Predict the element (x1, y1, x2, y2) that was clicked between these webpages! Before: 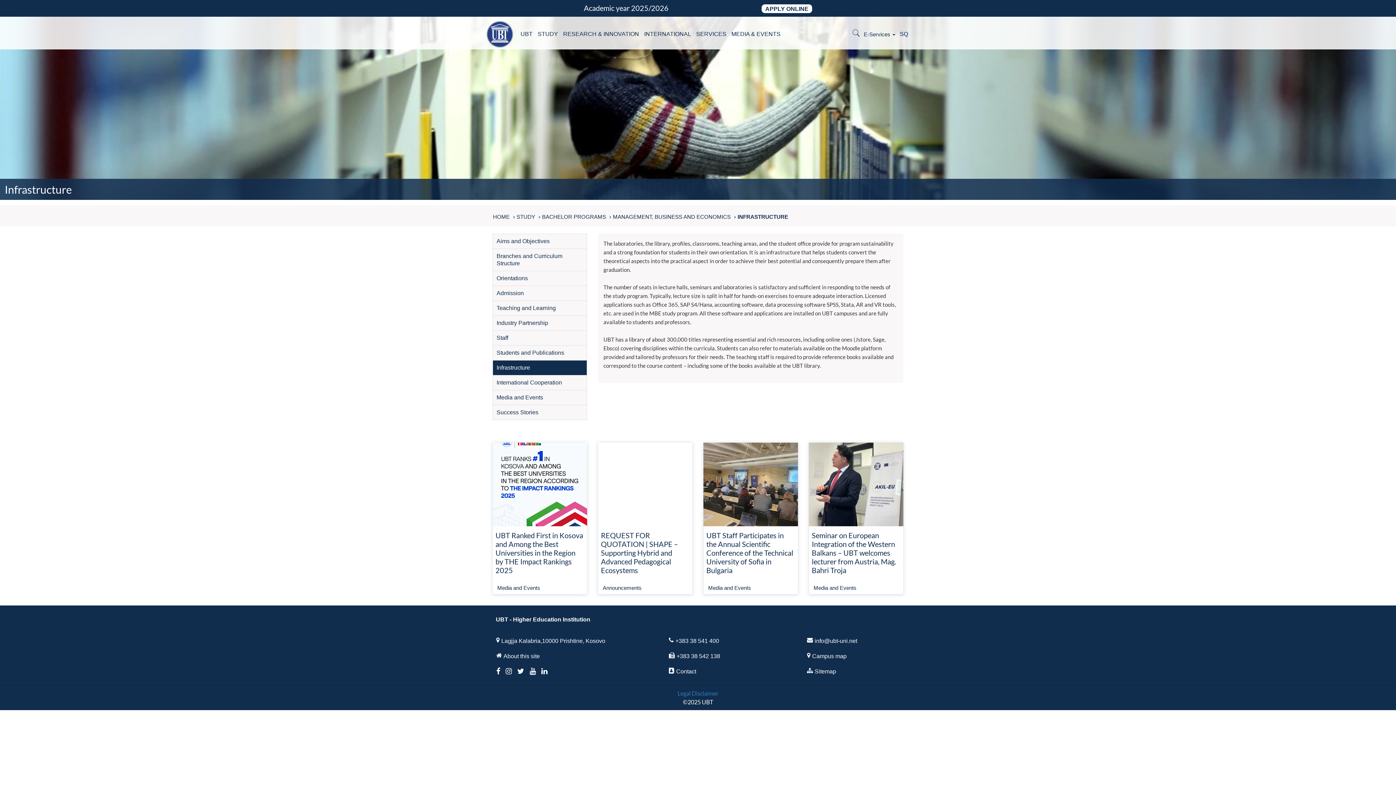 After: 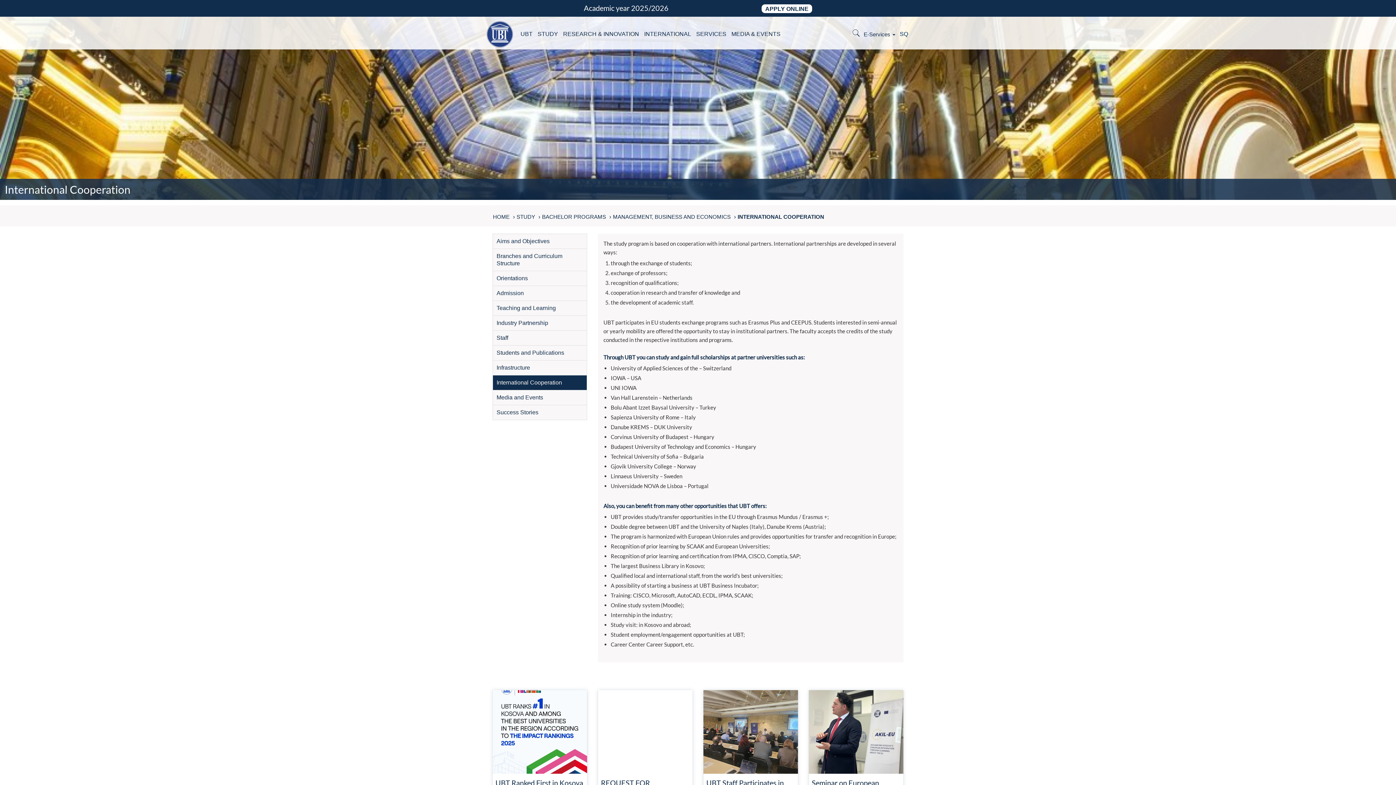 Action: label: International Cooperation bbox: (493, 375, 586, 390)